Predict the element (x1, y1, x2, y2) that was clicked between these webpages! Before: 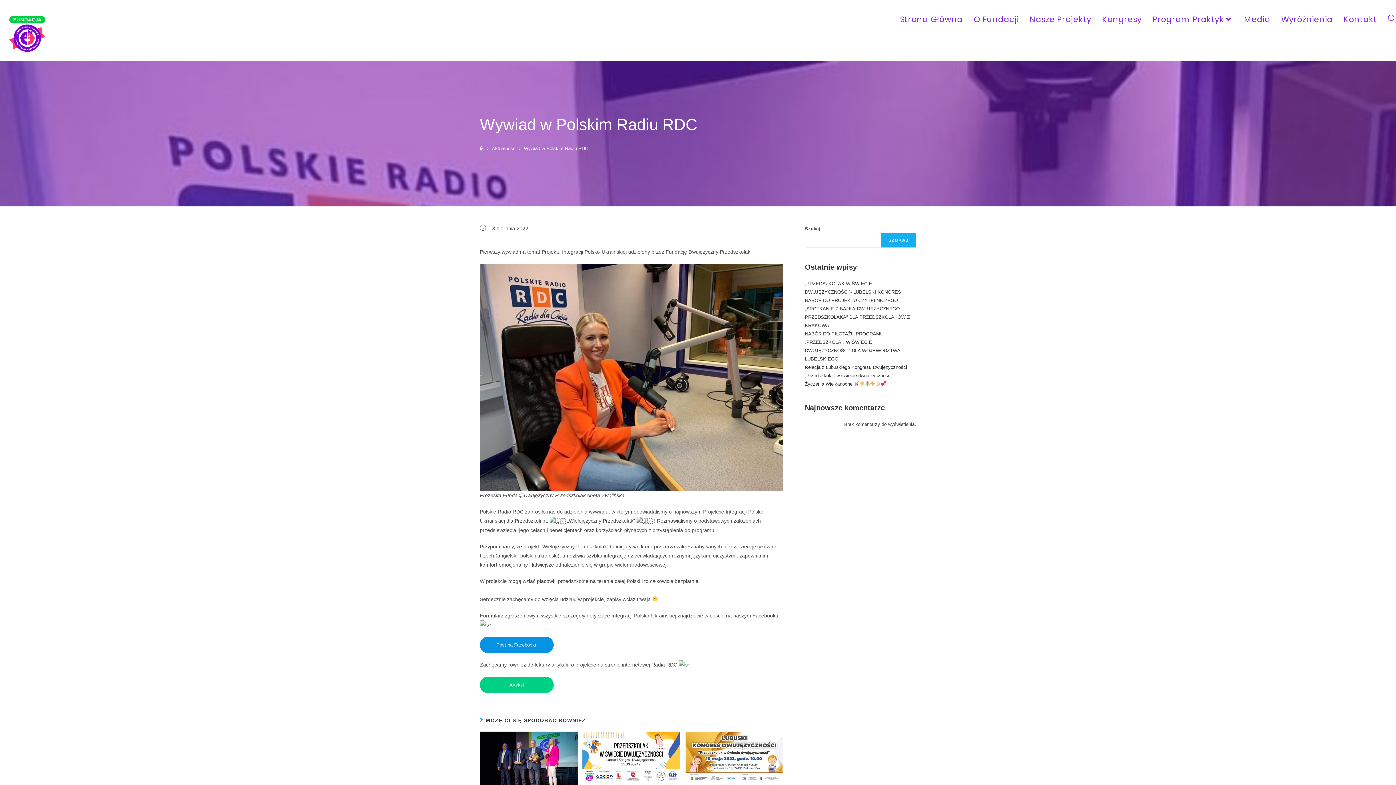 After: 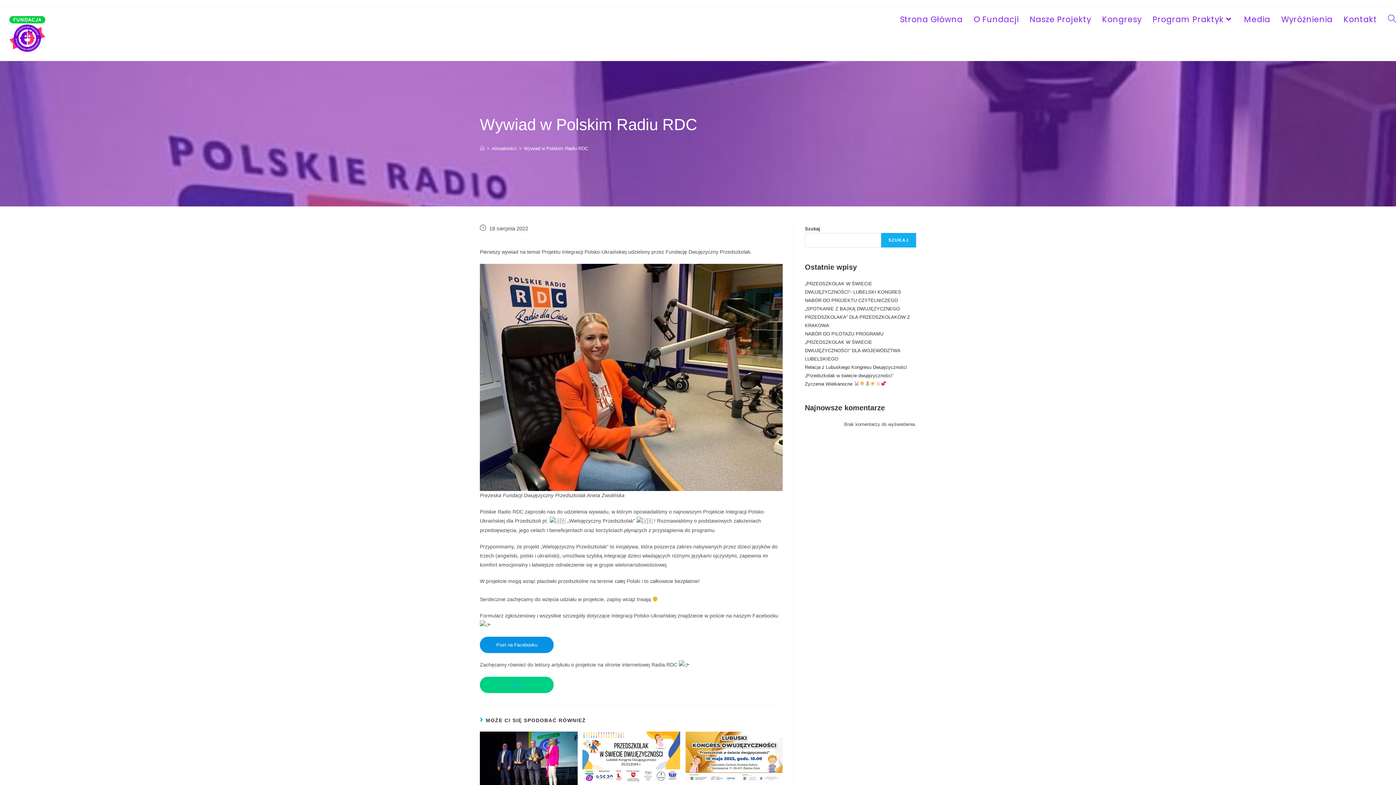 Action: label: Artykuł bbox: (480, 677, 553, 693)